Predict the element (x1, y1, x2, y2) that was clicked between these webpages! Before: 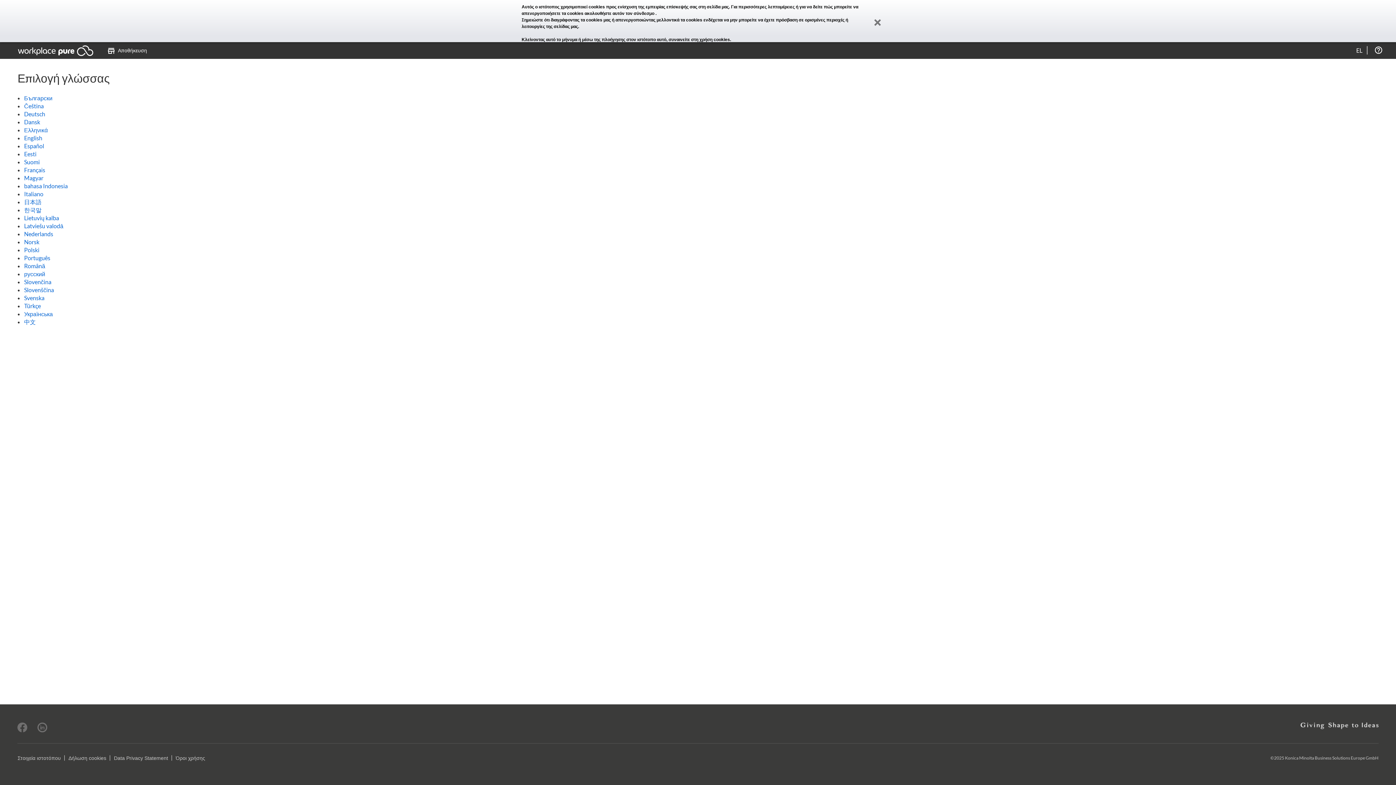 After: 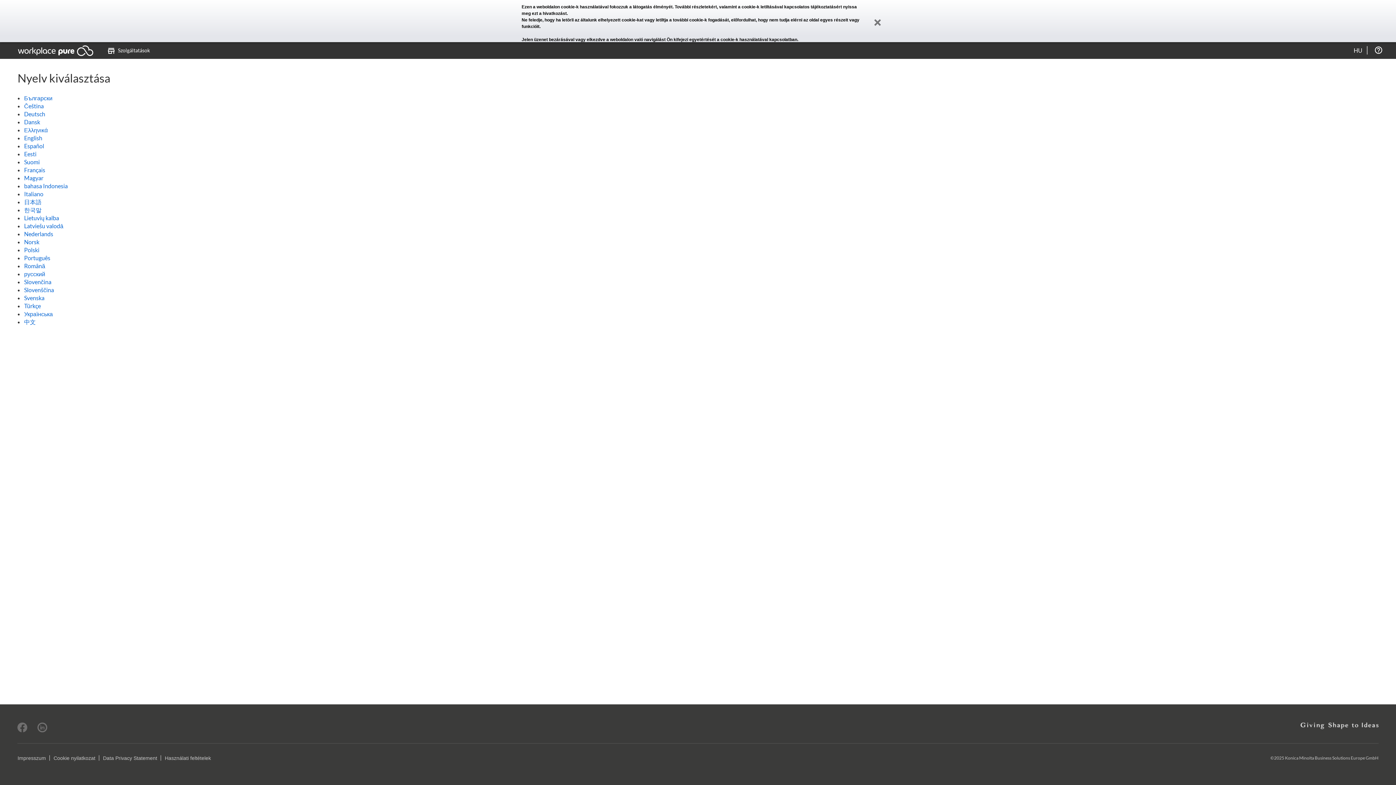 Action: bbox: (24, 174, 43, 181) label: Magyar